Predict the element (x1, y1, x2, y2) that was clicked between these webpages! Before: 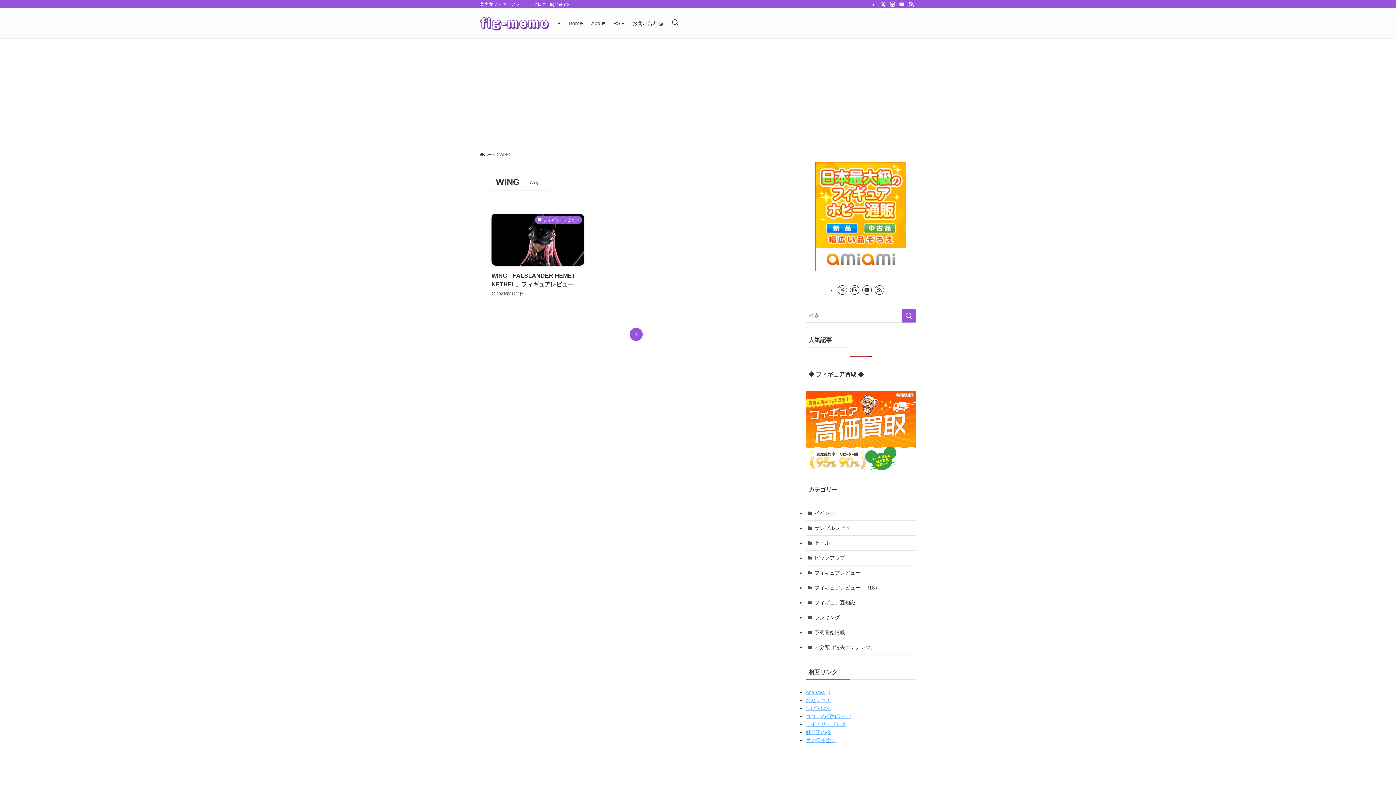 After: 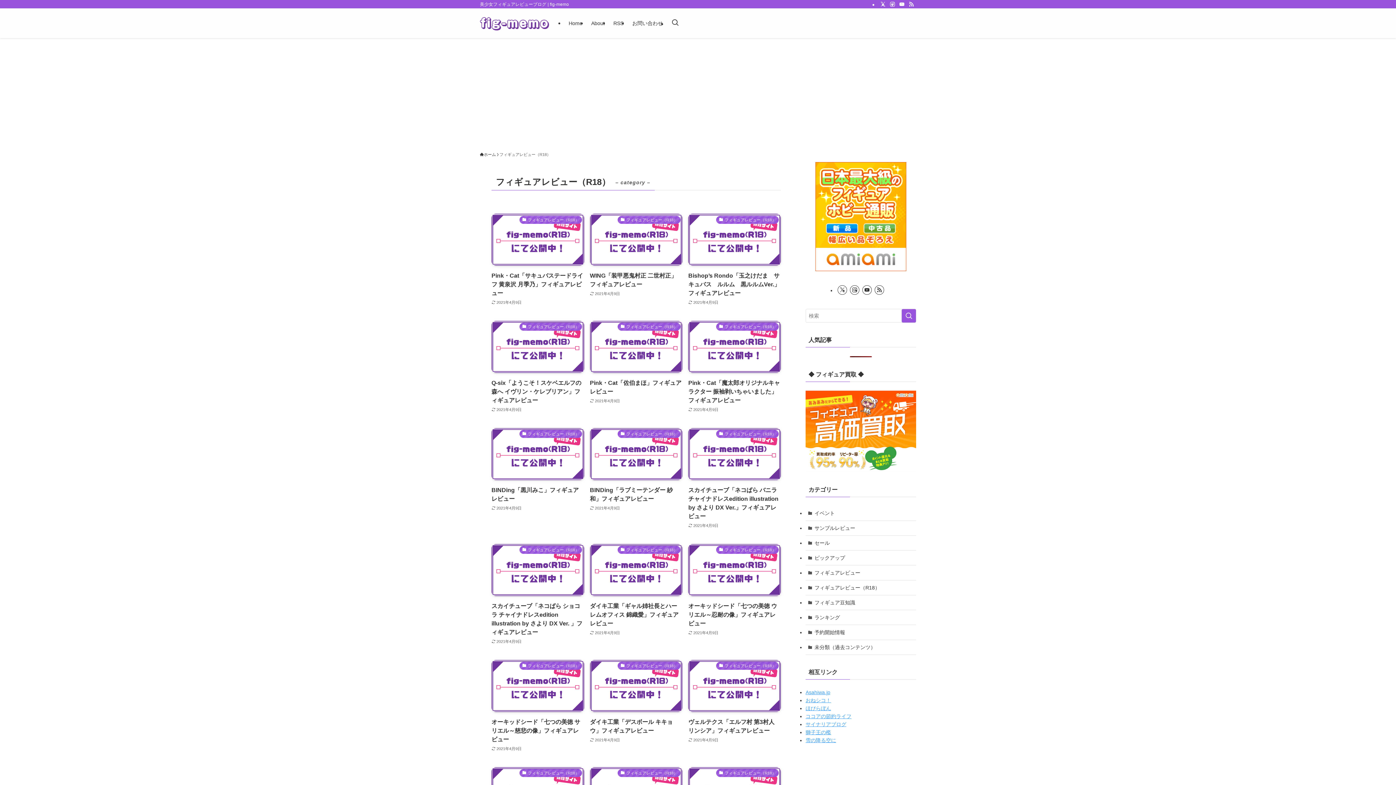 Action: bbox: (805, 580, 916, 595) label: フィギュアレビュー（R18）